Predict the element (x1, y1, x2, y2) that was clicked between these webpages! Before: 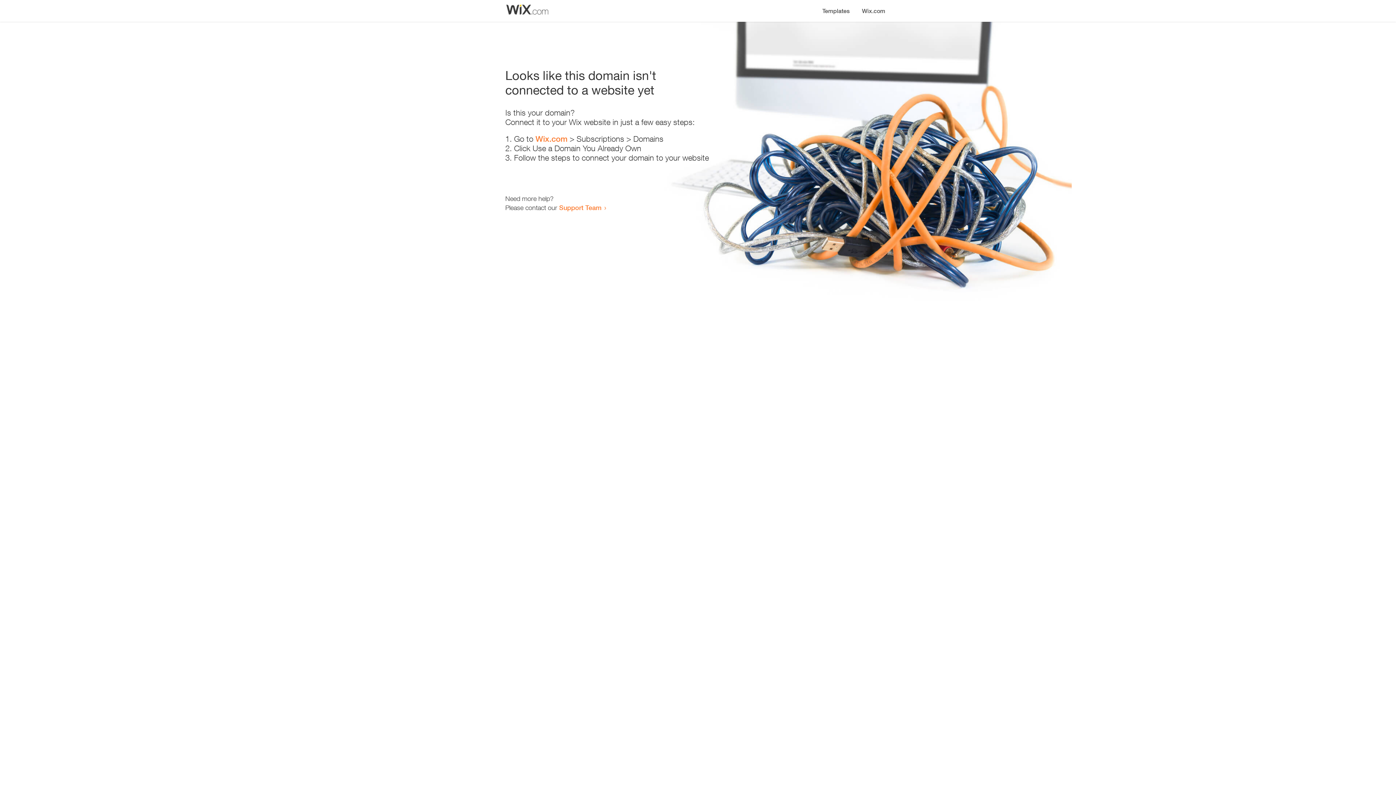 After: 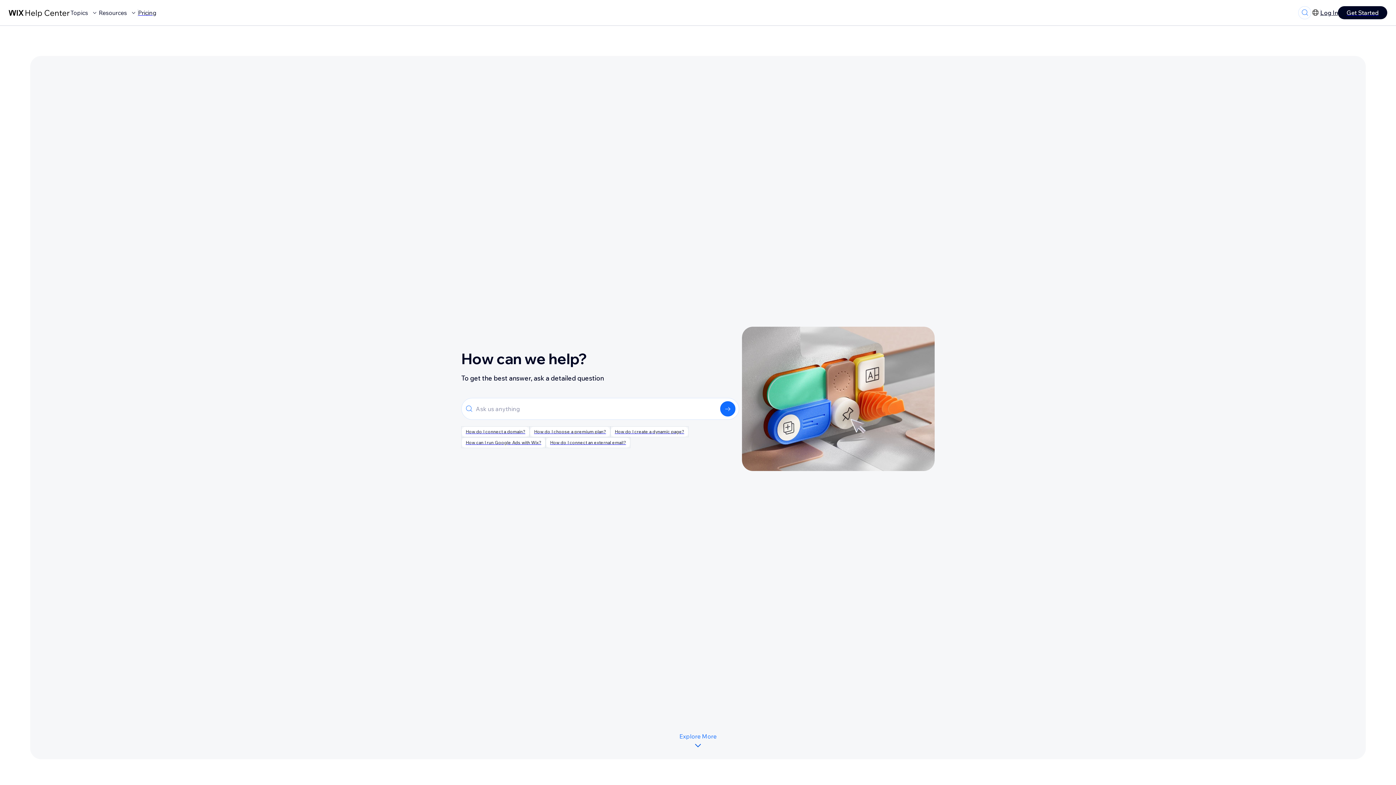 Action: bbox: (559, 203, 601, 211) label: Support Team